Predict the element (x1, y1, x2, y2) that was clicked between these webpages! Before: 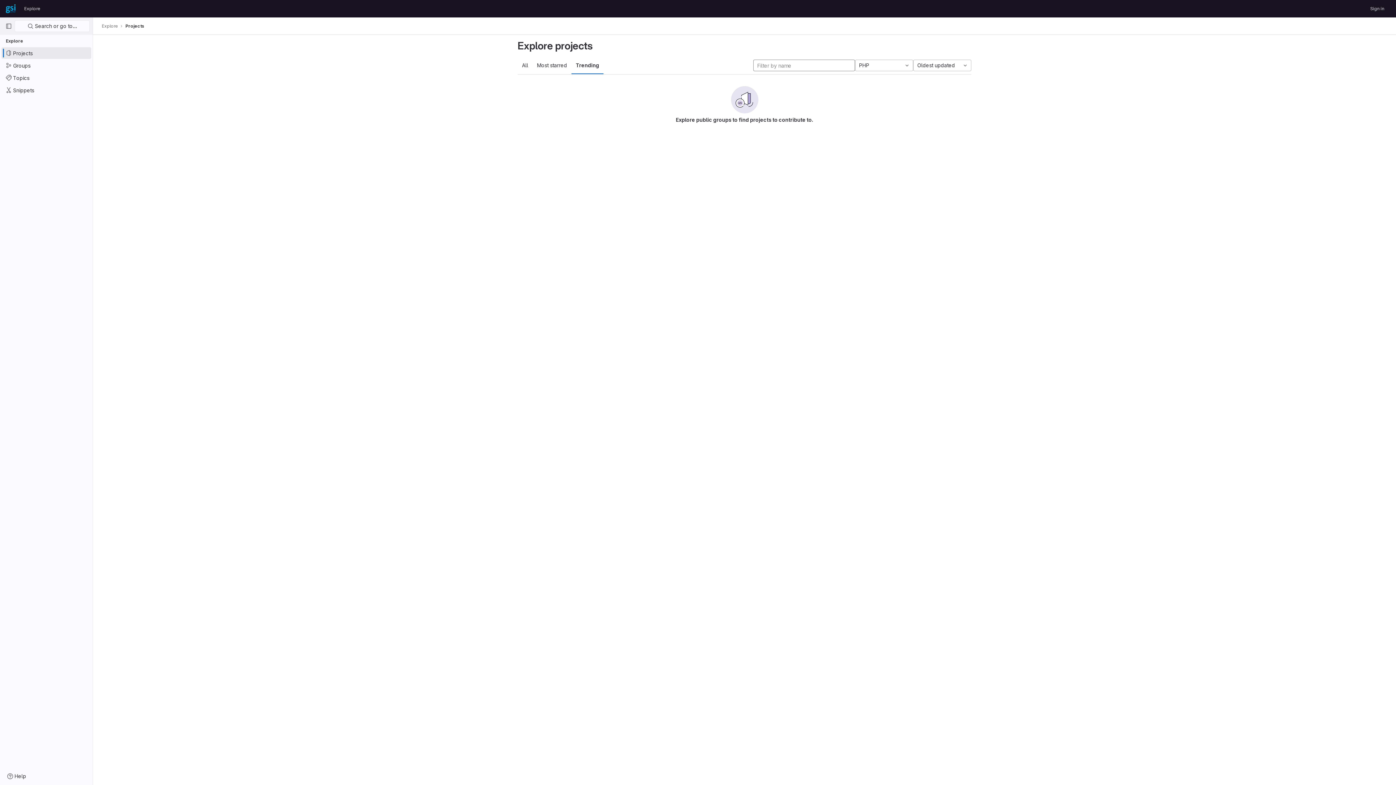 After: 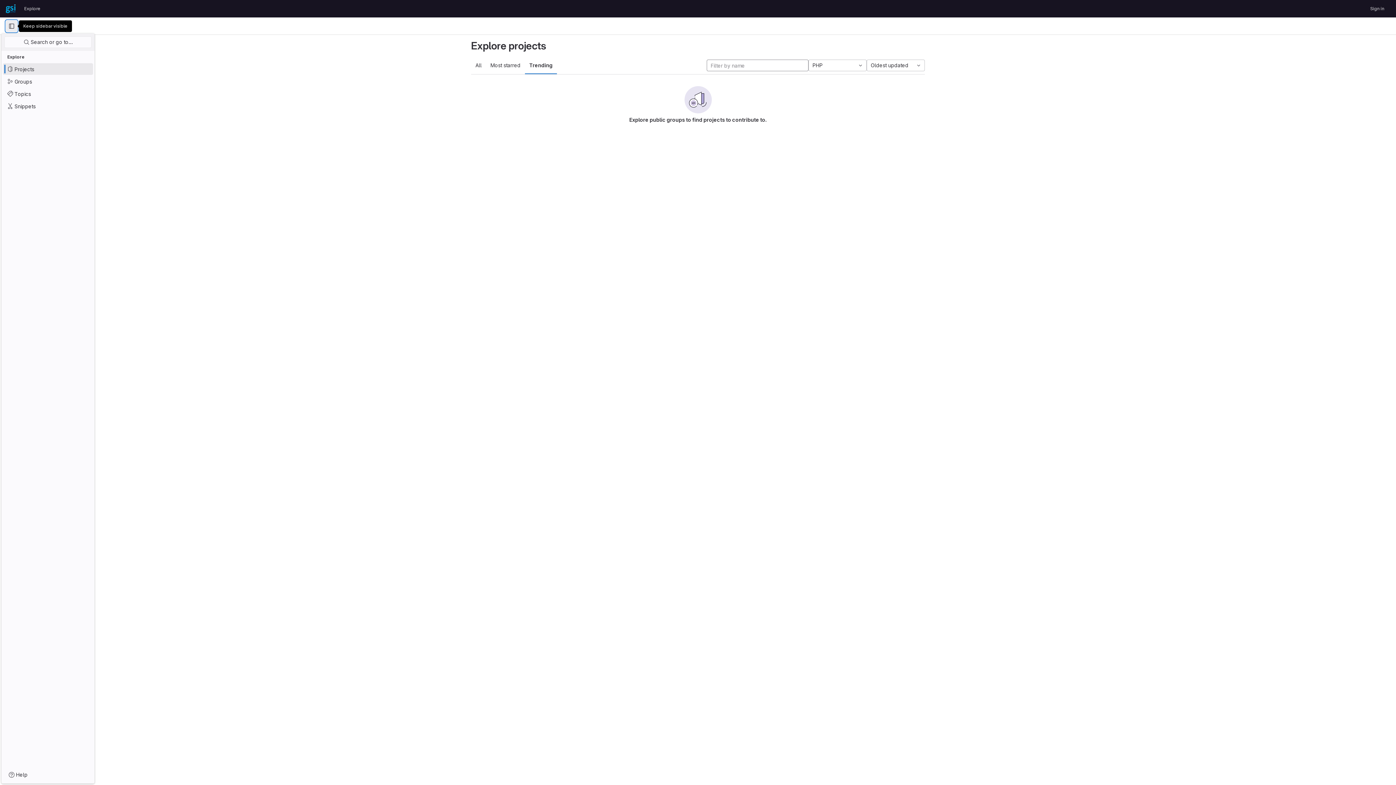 Action: label: Primary navigation sidebar bbox: (2, 20, 14, 32)